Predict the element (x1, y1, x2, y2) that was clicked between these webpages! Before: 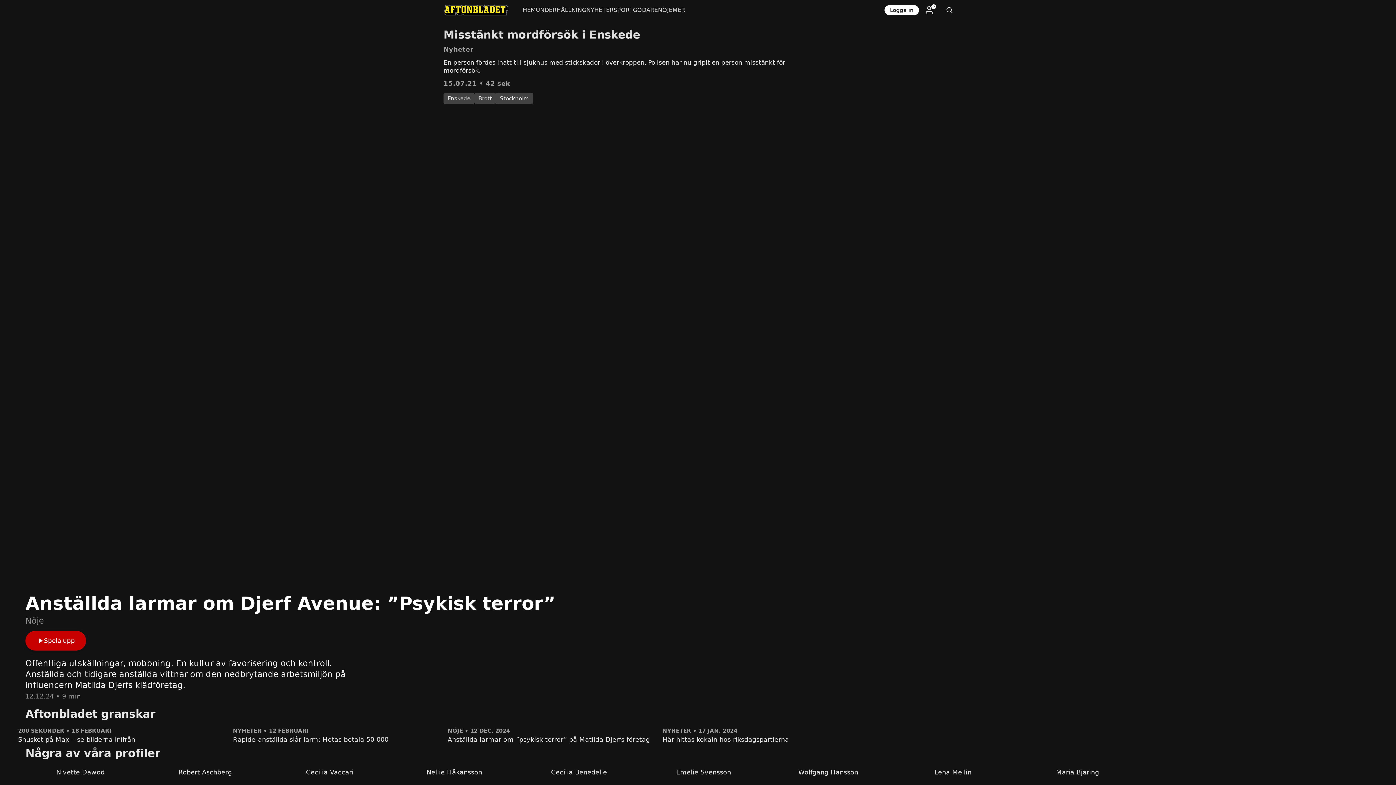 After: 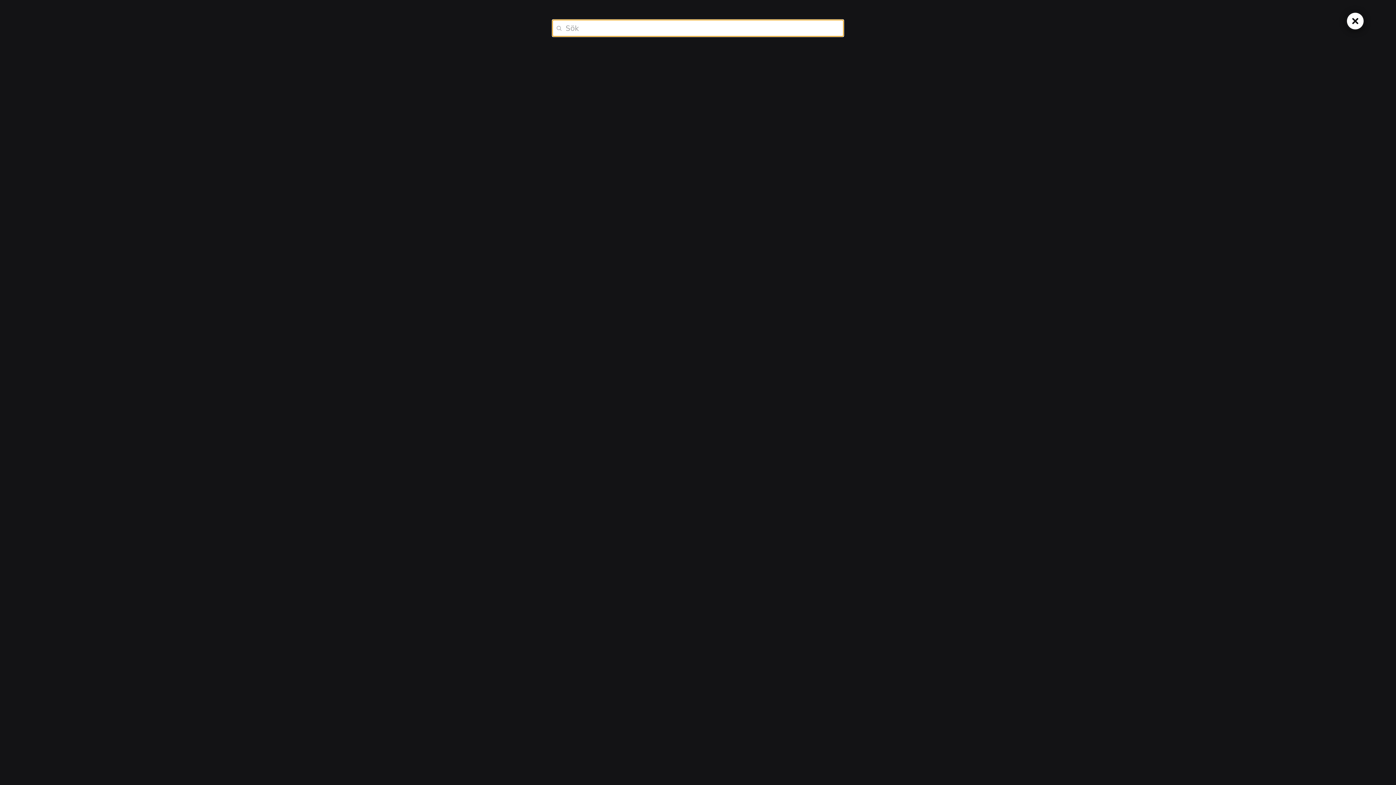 Action: bbox: (939, 0, 960, 20)